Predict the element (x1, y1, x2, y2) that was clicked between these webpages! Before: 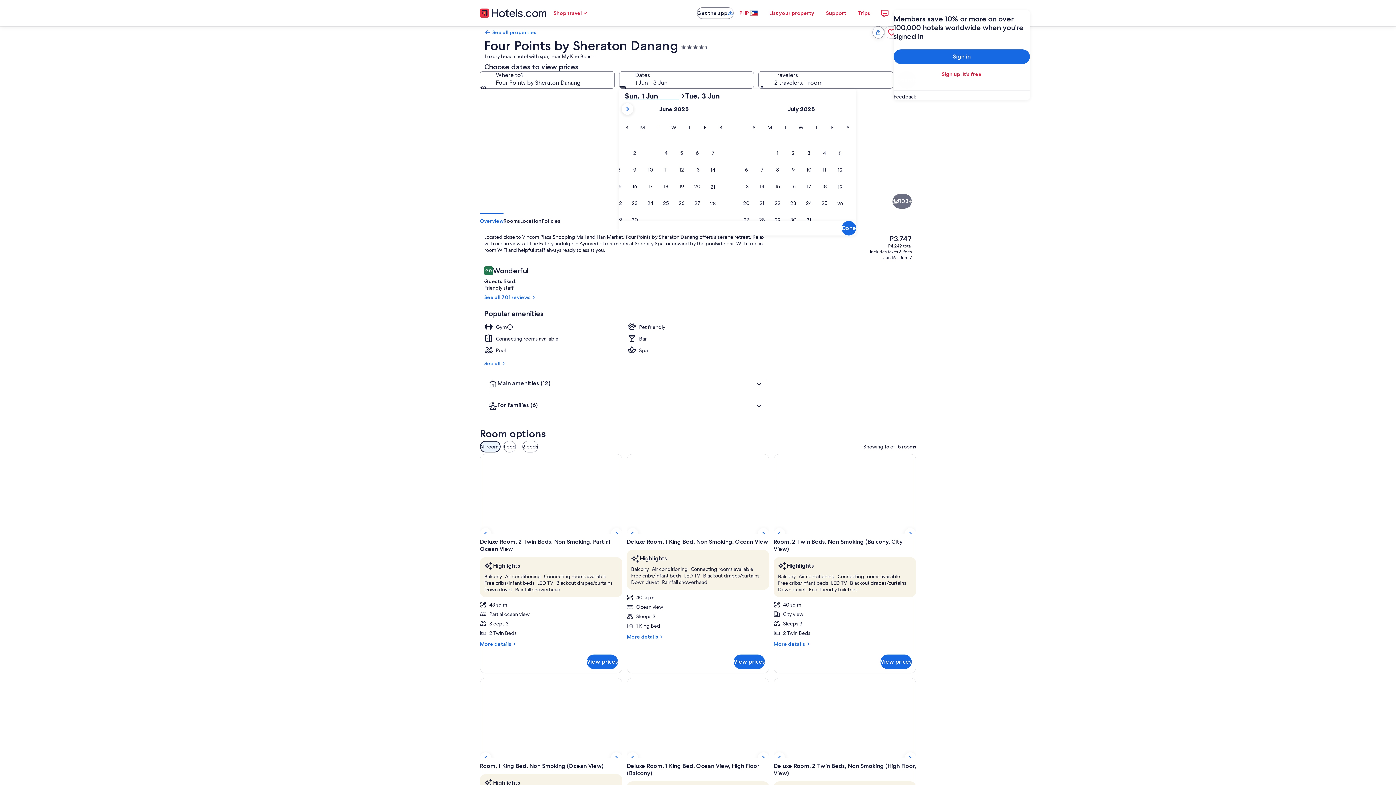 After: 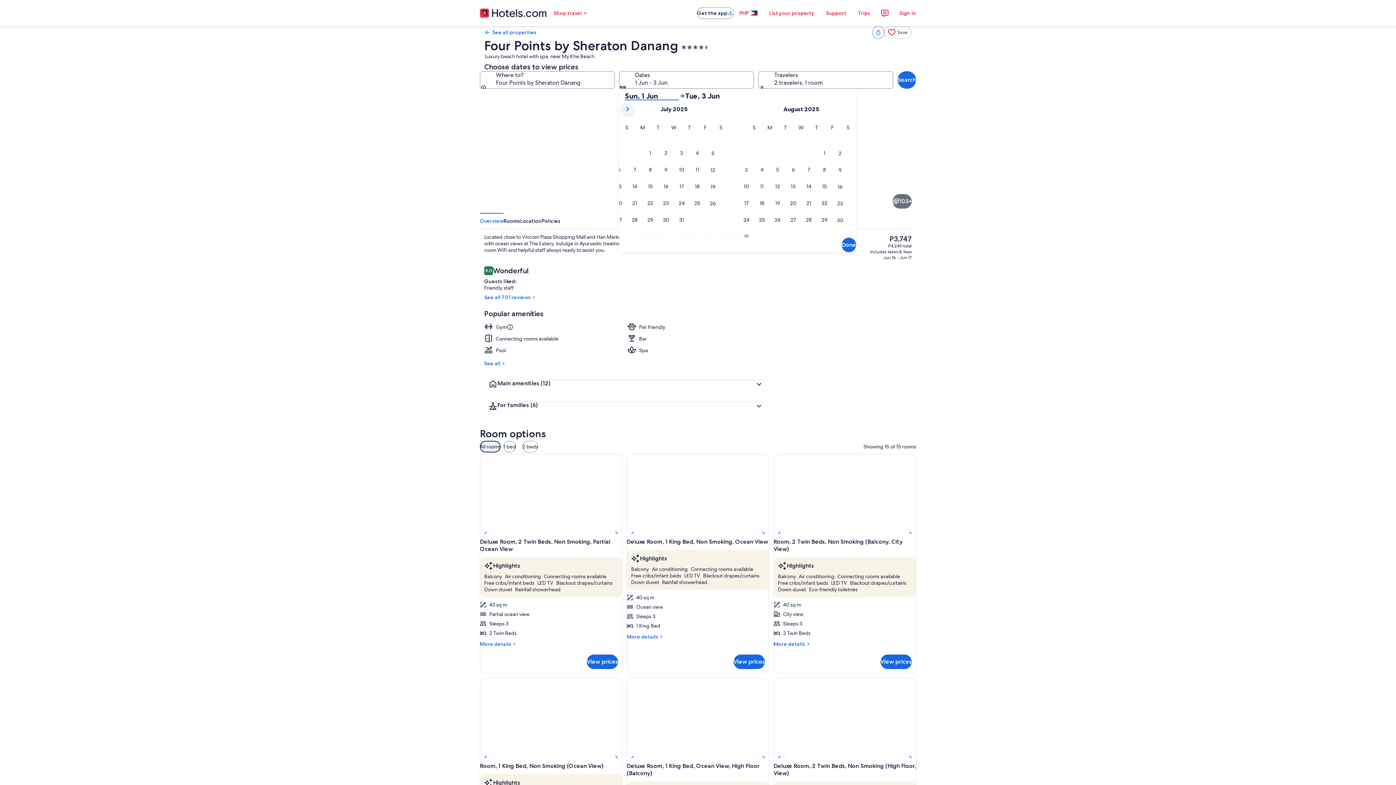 Action: bbox: (621, 103, 633, 114)